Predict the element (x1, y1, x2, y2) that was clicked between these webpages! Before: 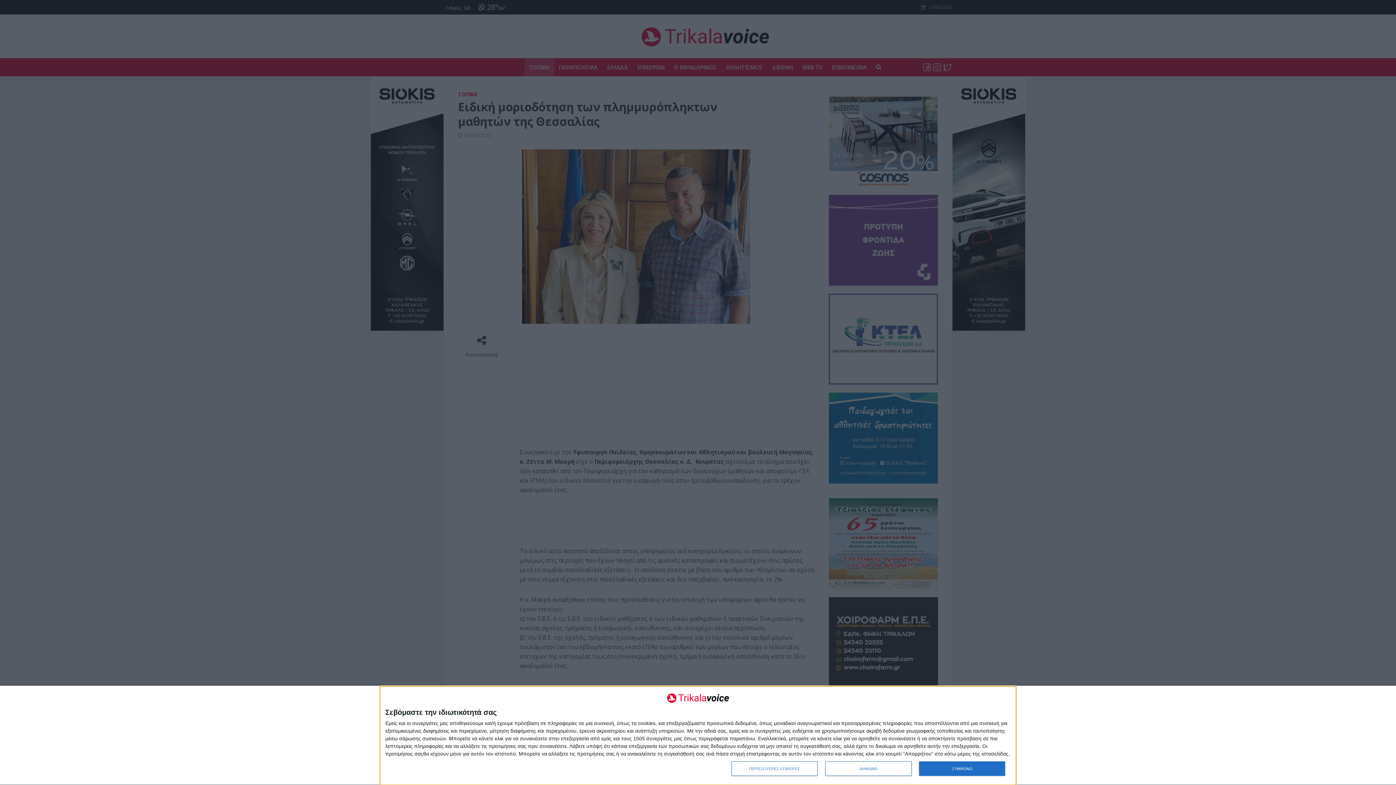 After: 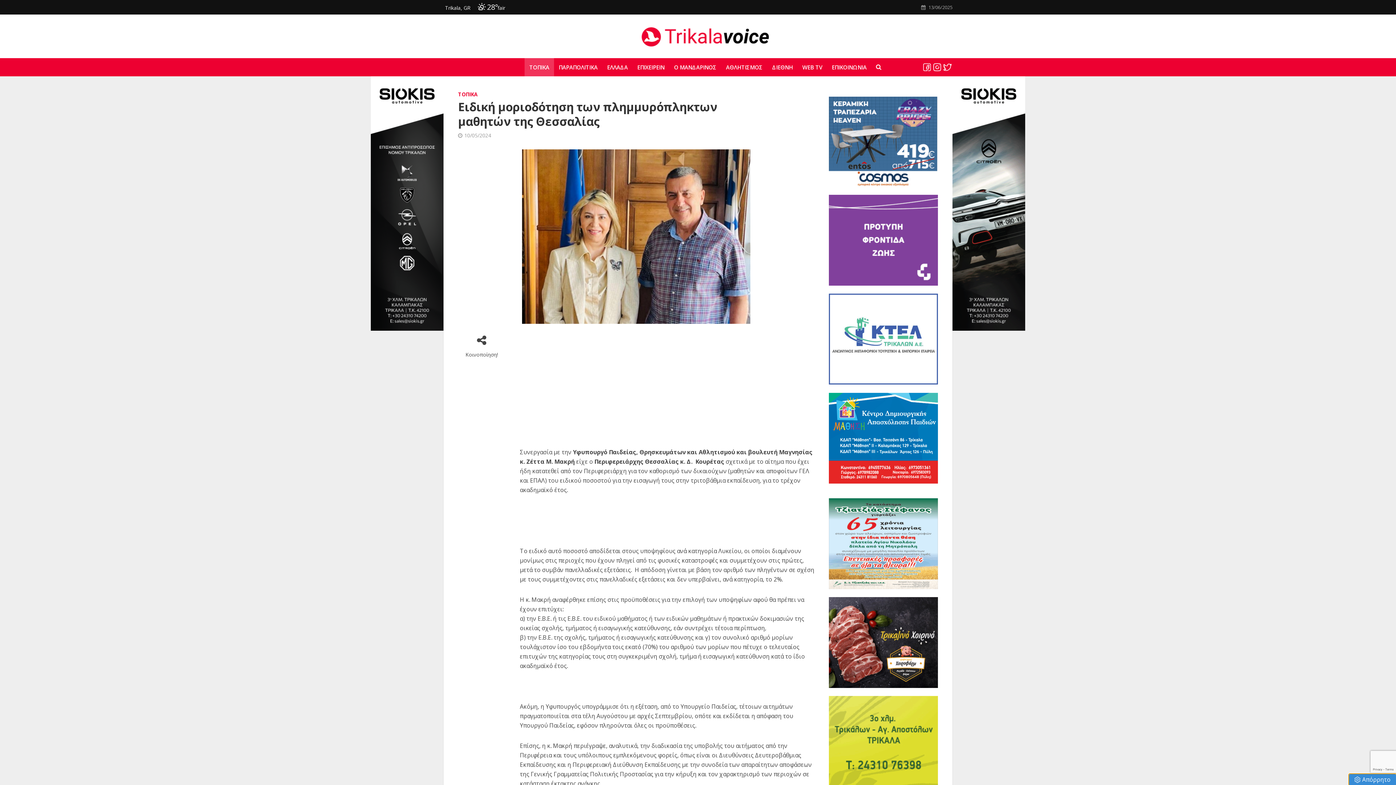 Action: label: ΣΥΜΦΩΝΩ bbox: (919, 761, 1005, 776)